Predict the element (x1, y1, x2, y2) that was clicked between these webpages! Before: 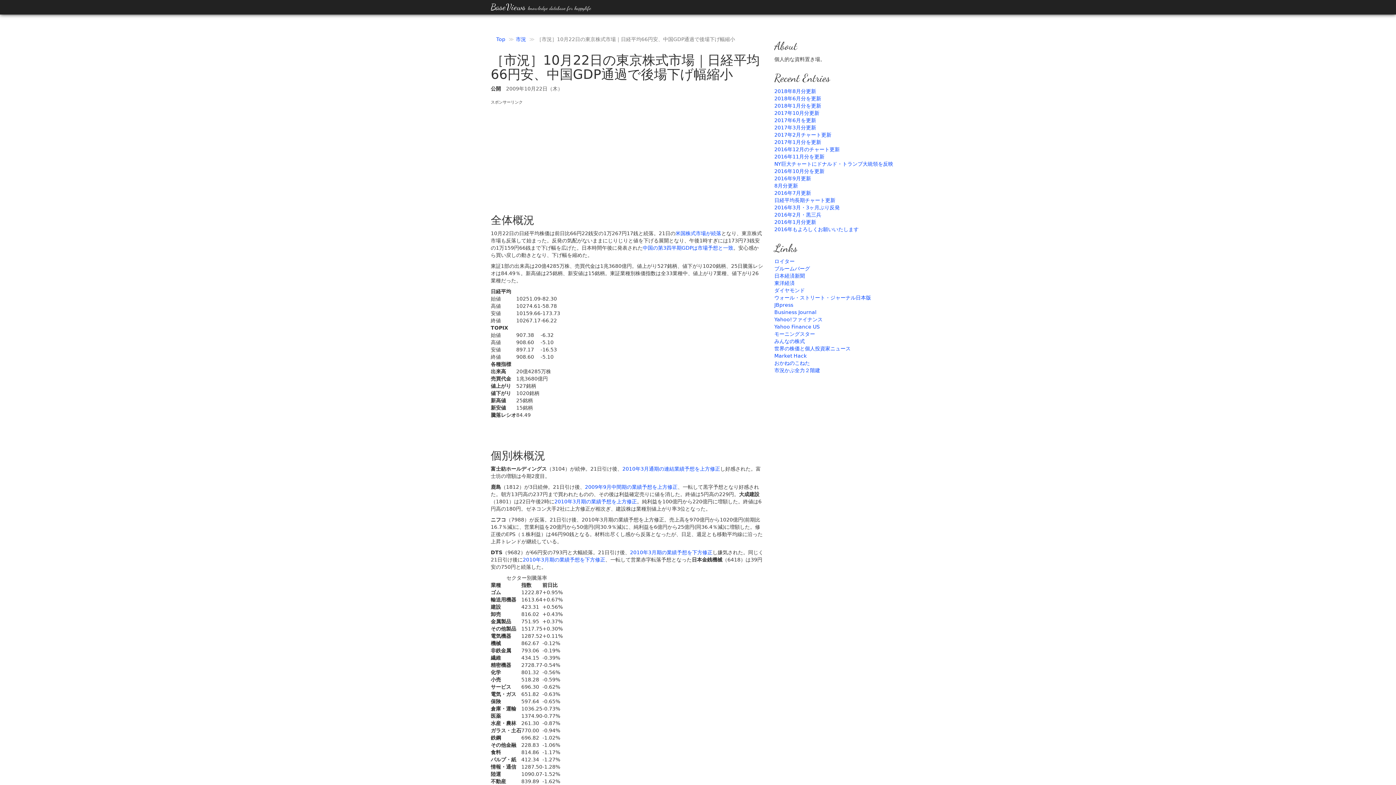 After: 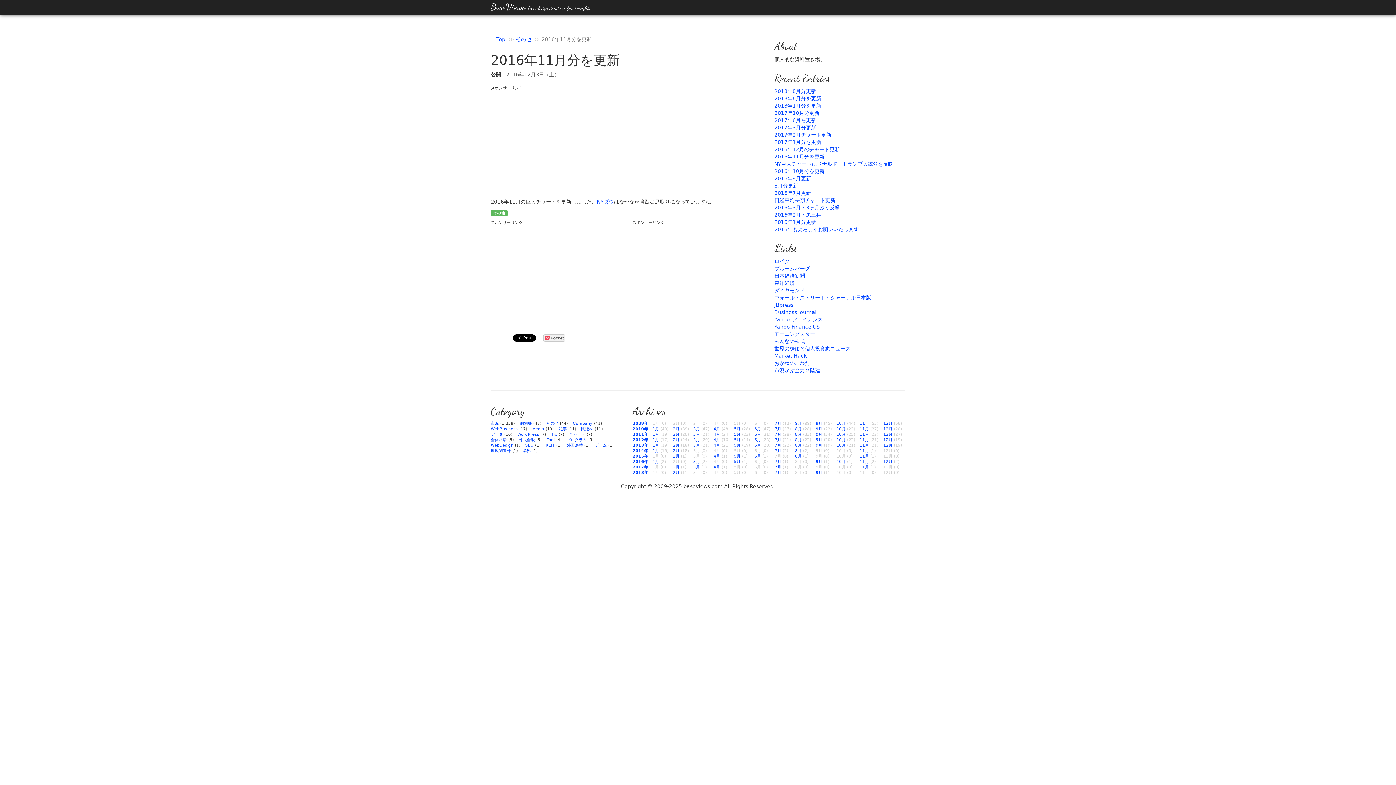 Action: label: 2016年11月分を更新 bbox: (774, 153, 824, 159)